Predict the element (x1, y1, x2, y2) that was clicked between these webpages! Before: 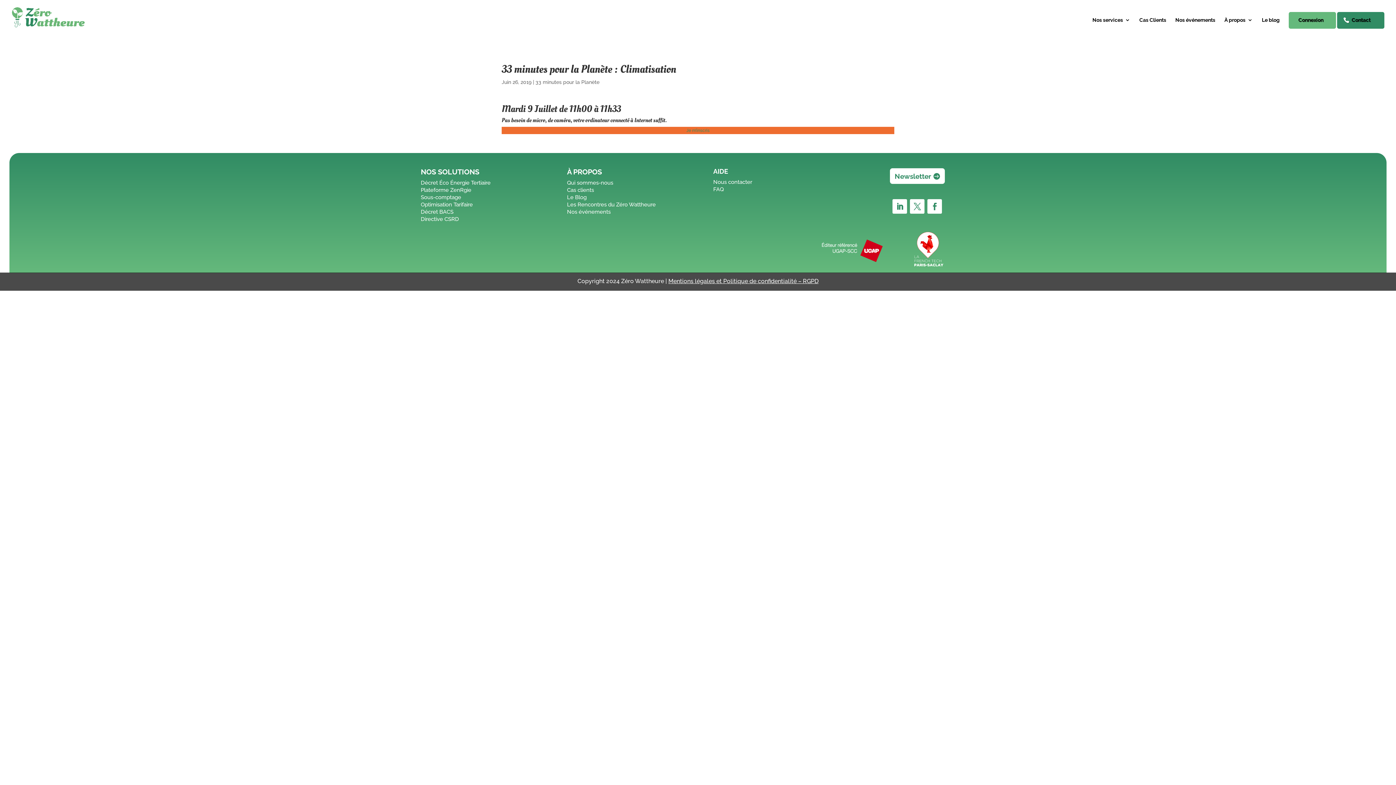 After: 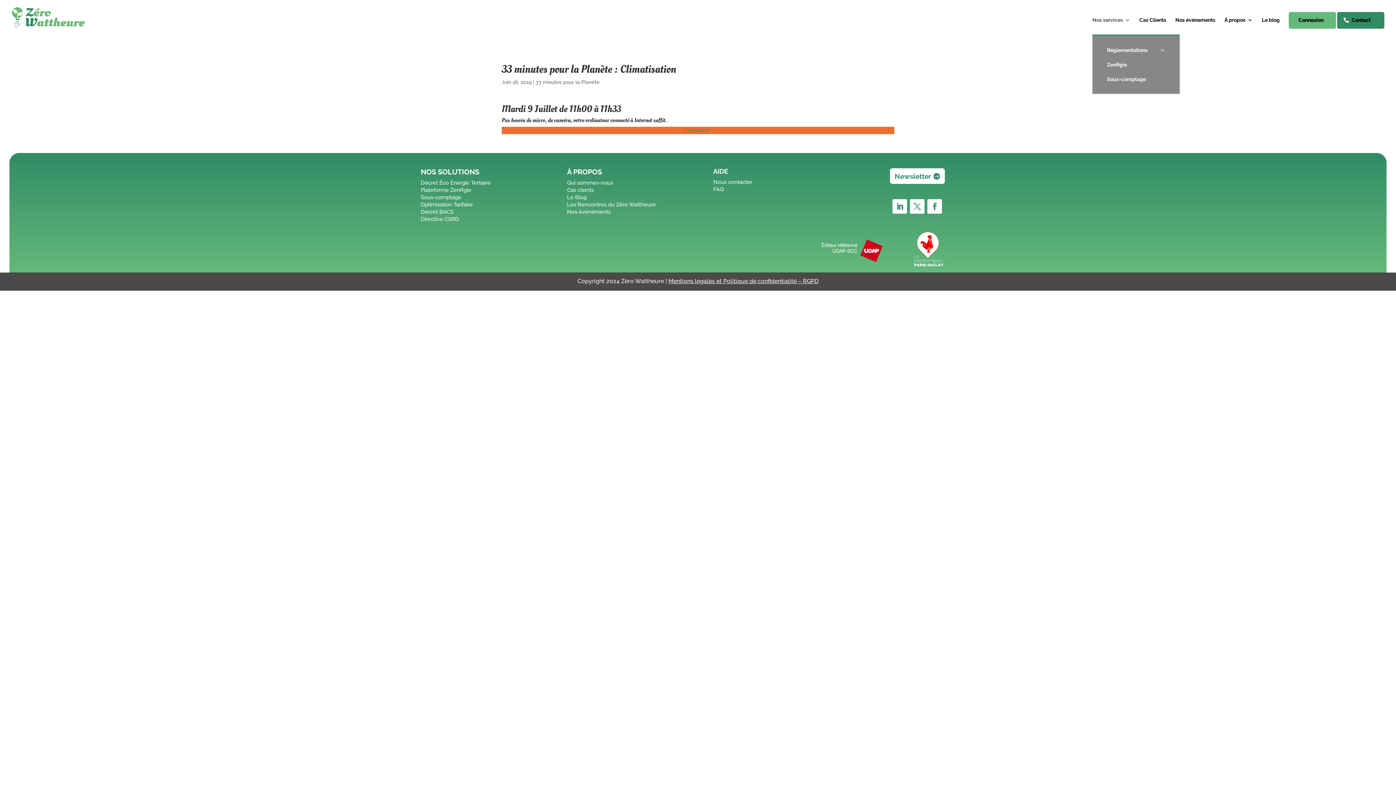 Action: bbox: (1092, 17, 1130, 34) label: Nos services